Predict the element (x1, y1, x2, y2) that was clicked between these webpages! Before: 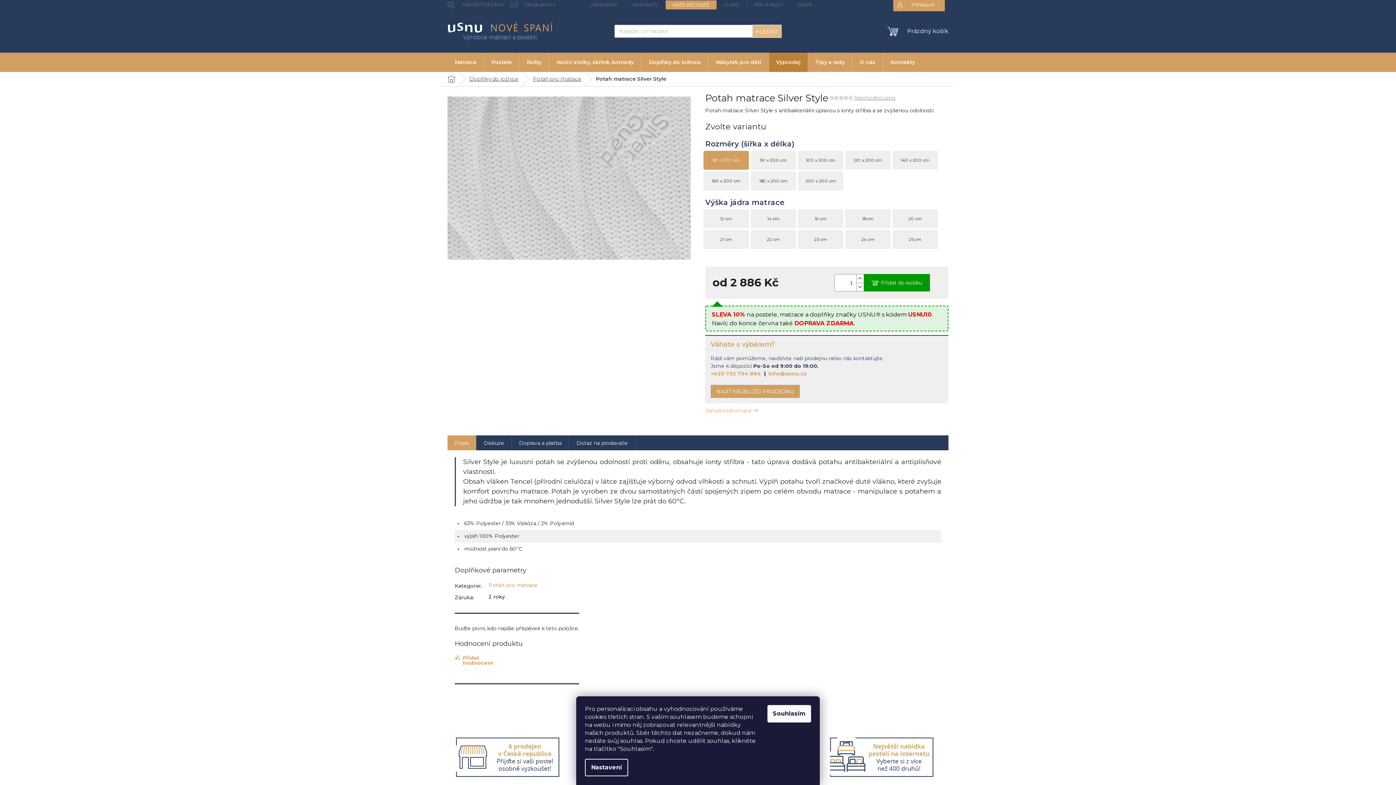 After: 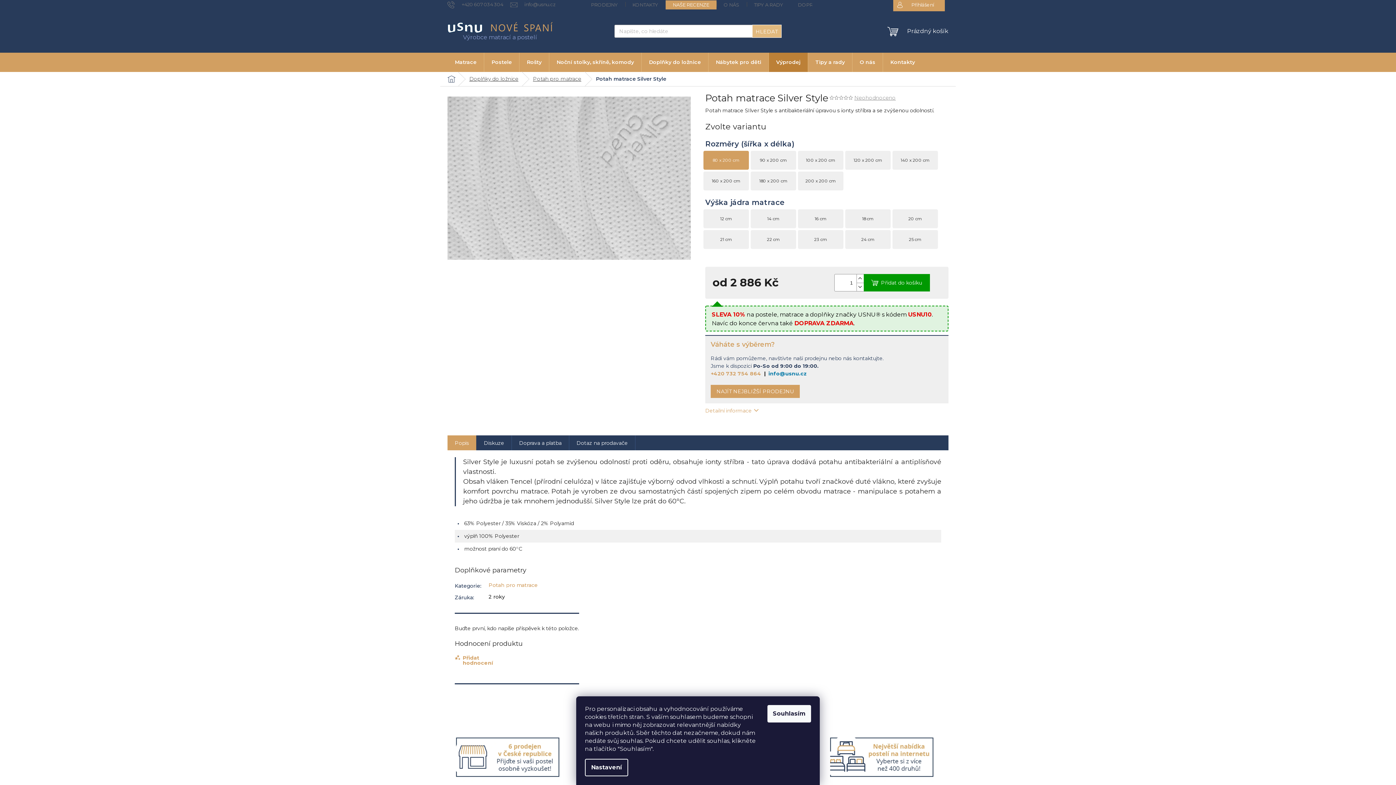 Action: bbox: (768, 370, 807, 377) label: info@usnu.cz